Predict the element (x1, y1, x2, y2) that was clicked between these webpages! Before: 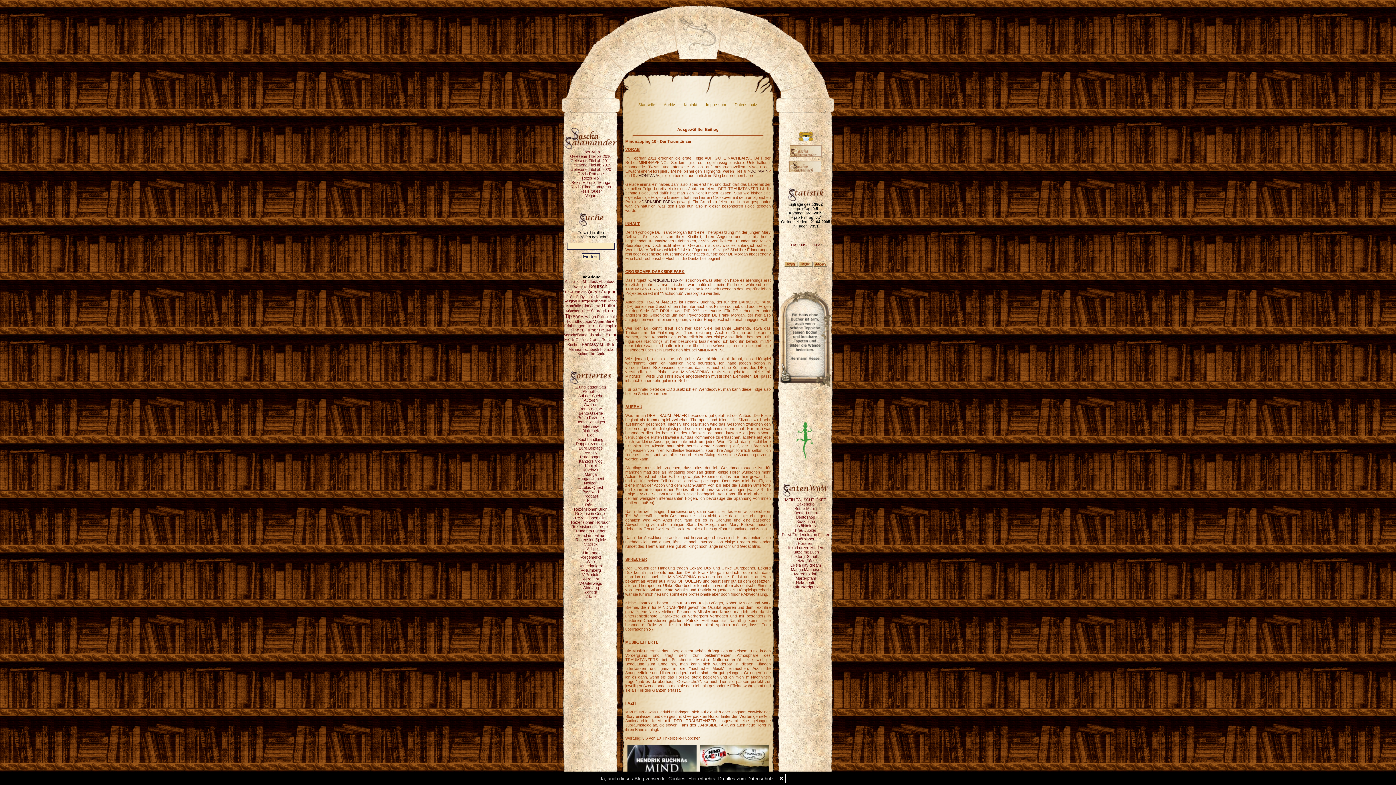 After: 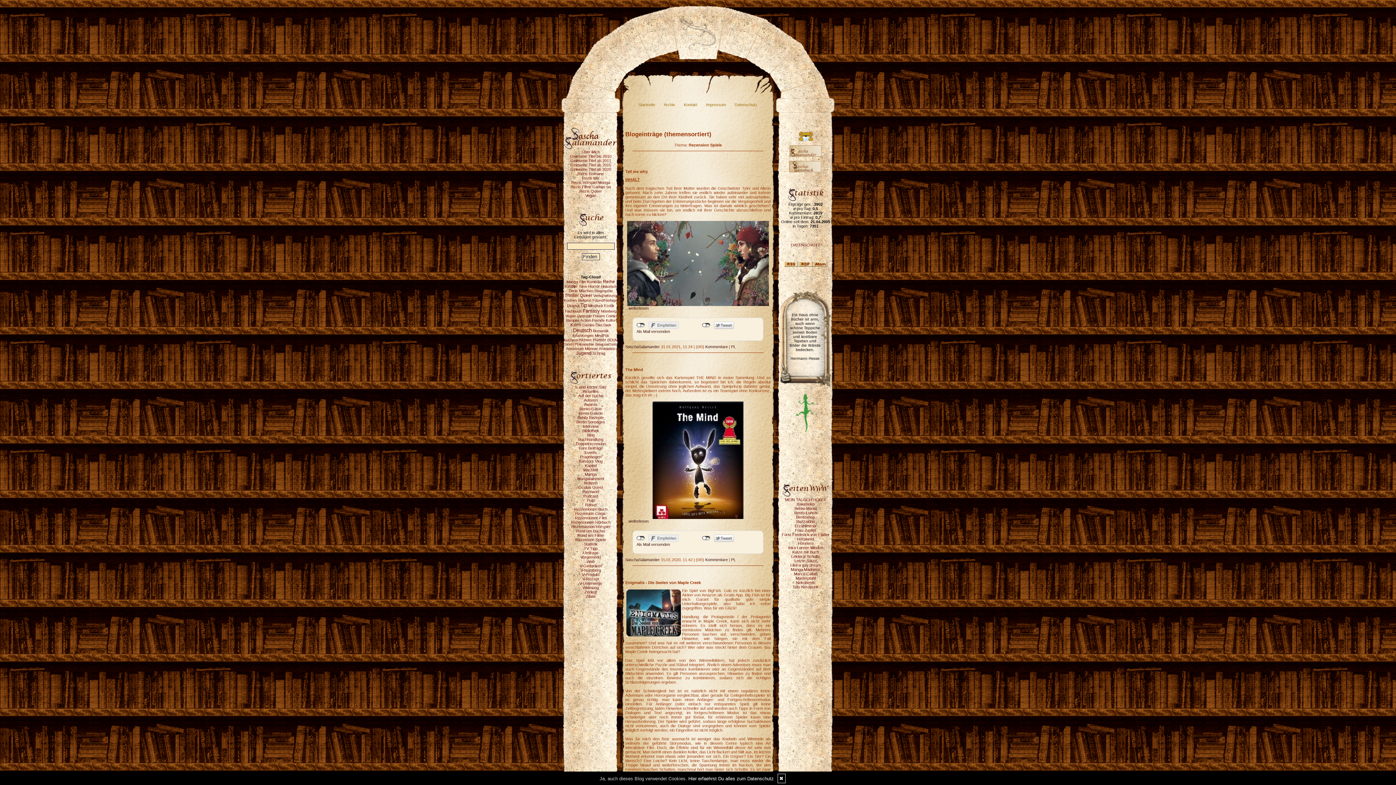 Action: label: Rezension Spiele bbox: (575, 537, 606, 542)